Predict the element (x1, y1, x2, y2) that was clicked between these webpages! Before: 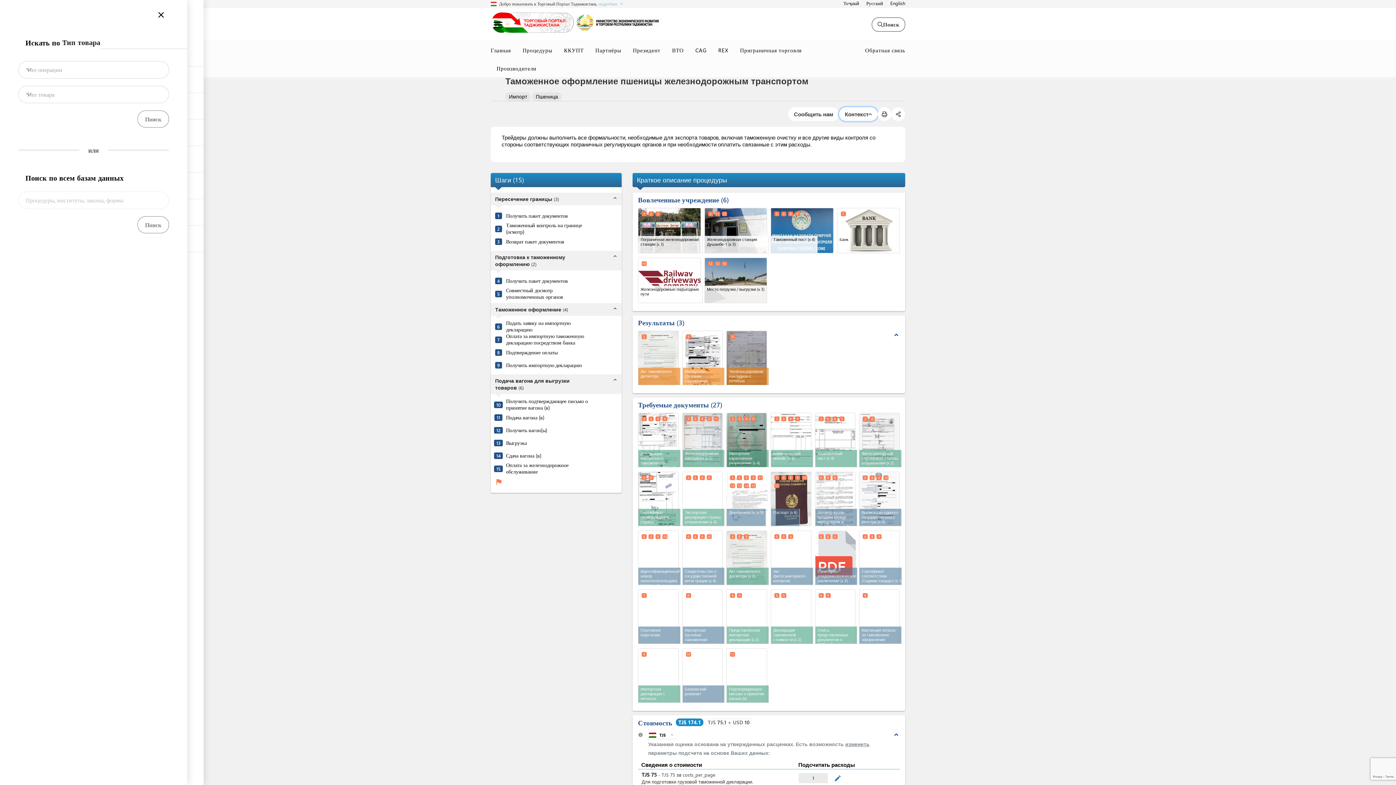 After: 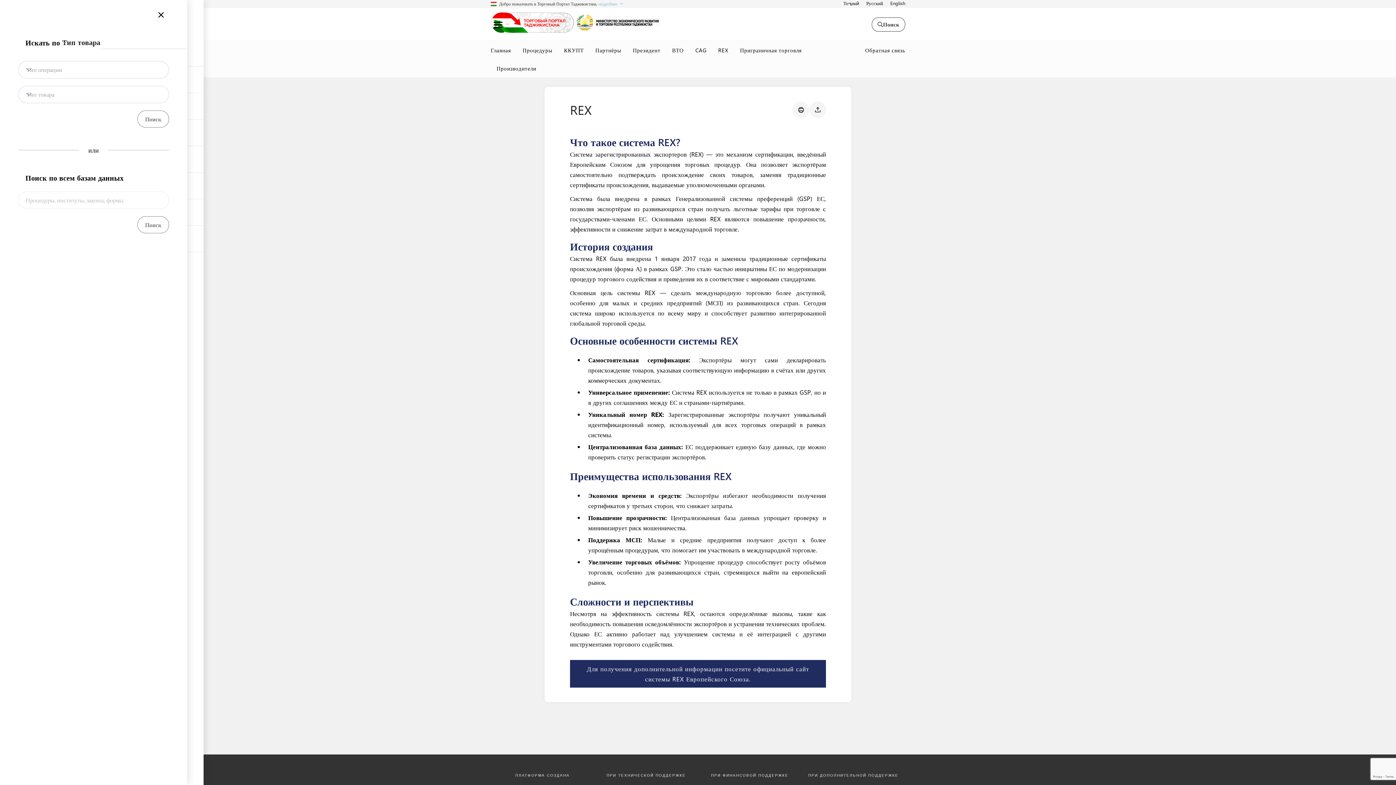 Action: bbox: (712, 41, 734, 59) label: REX